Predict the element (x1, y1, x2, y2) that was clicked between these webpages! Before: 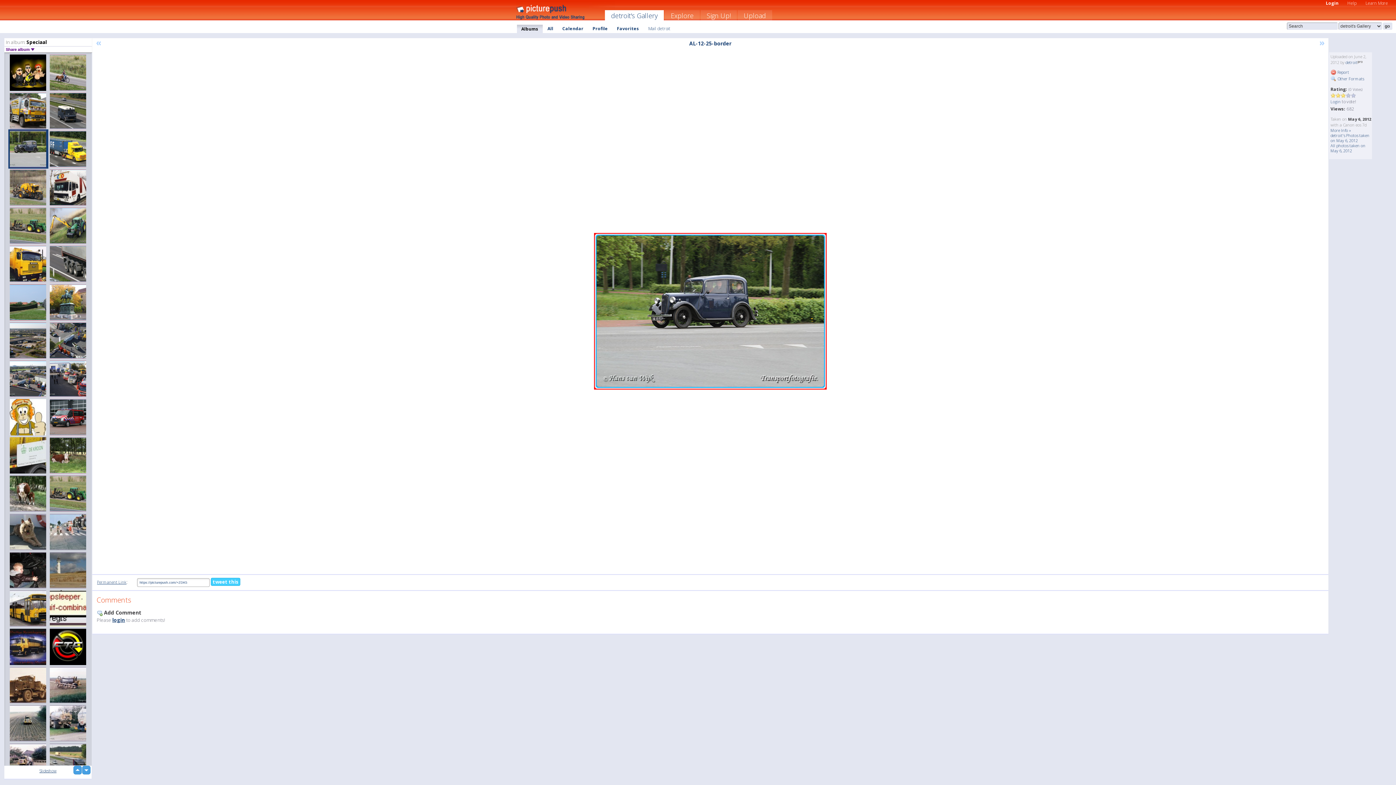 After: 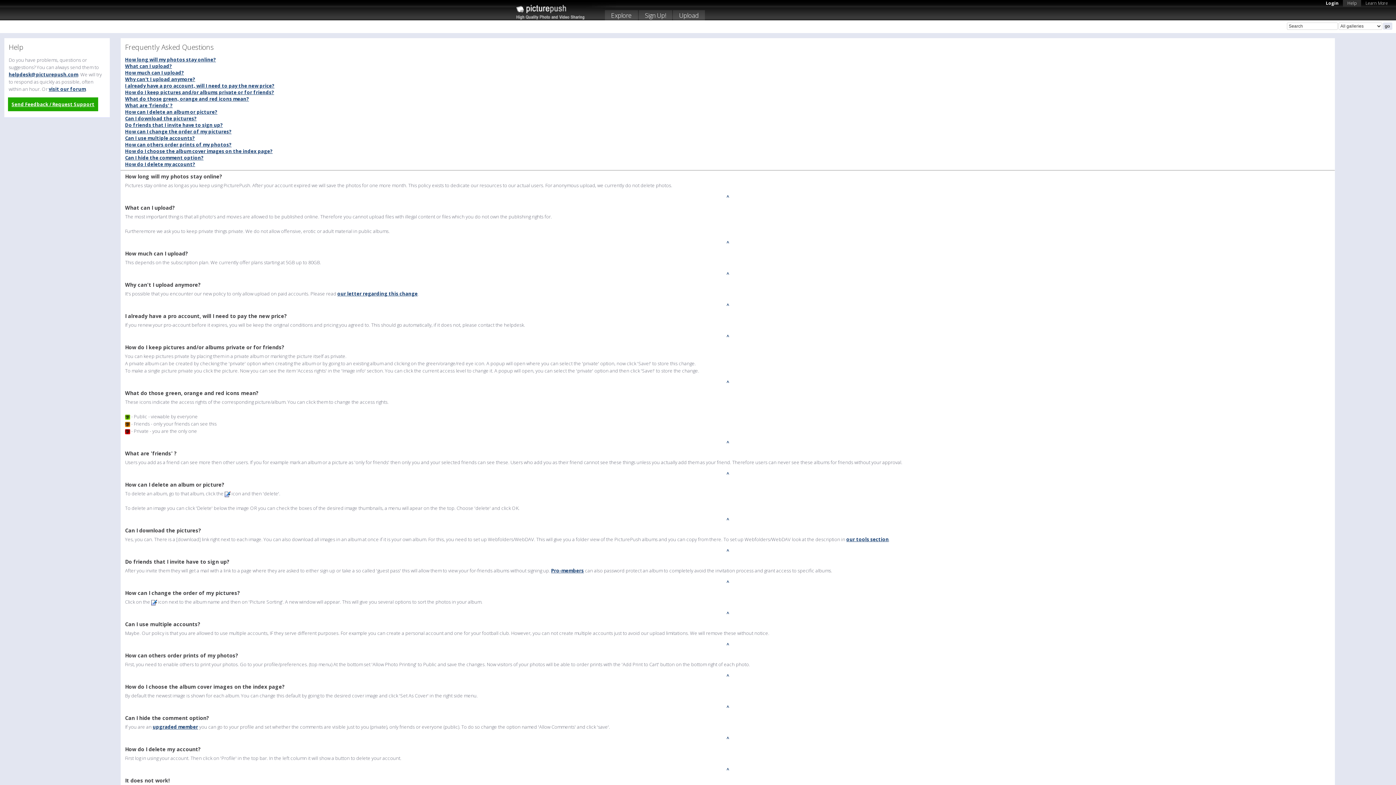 Action: label: Help bbox: (1343, -1, 1361, 6)